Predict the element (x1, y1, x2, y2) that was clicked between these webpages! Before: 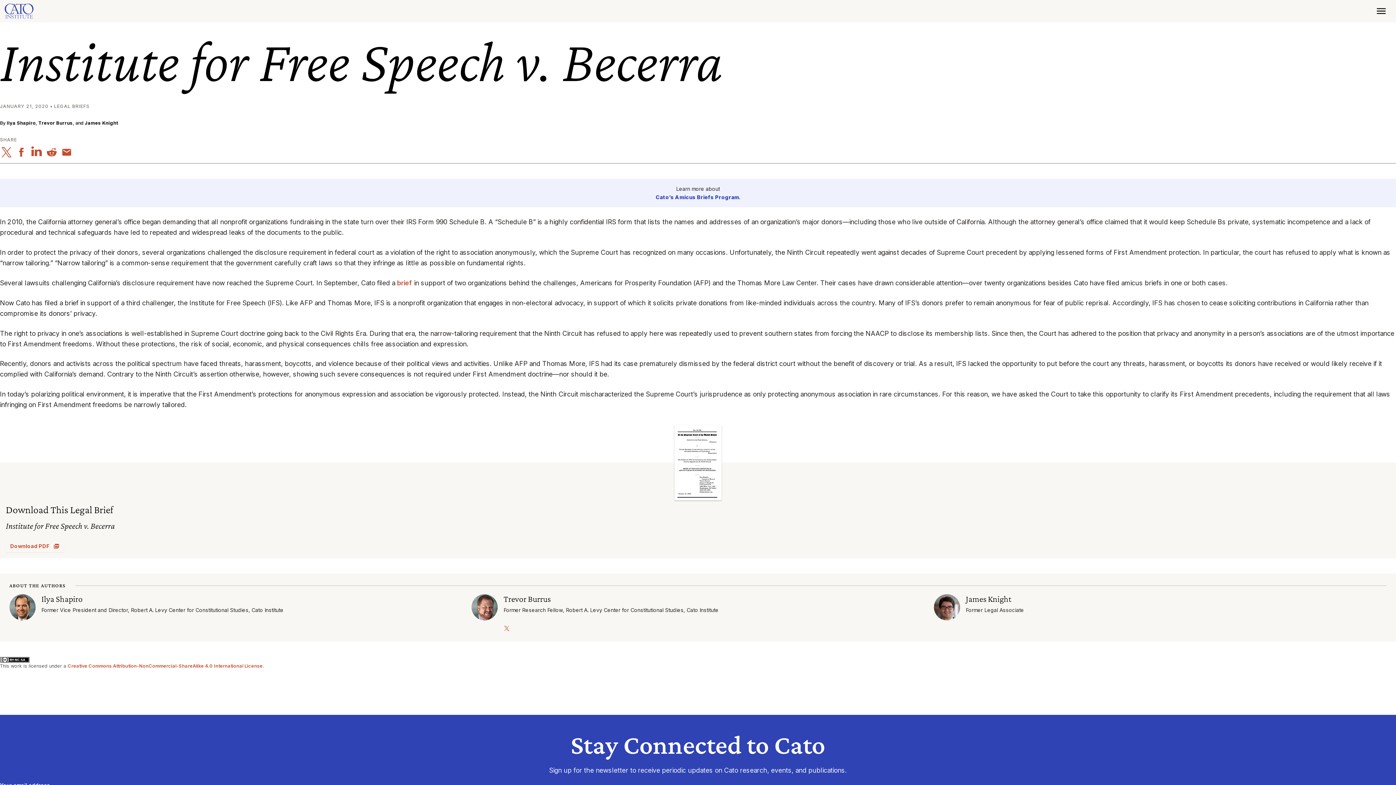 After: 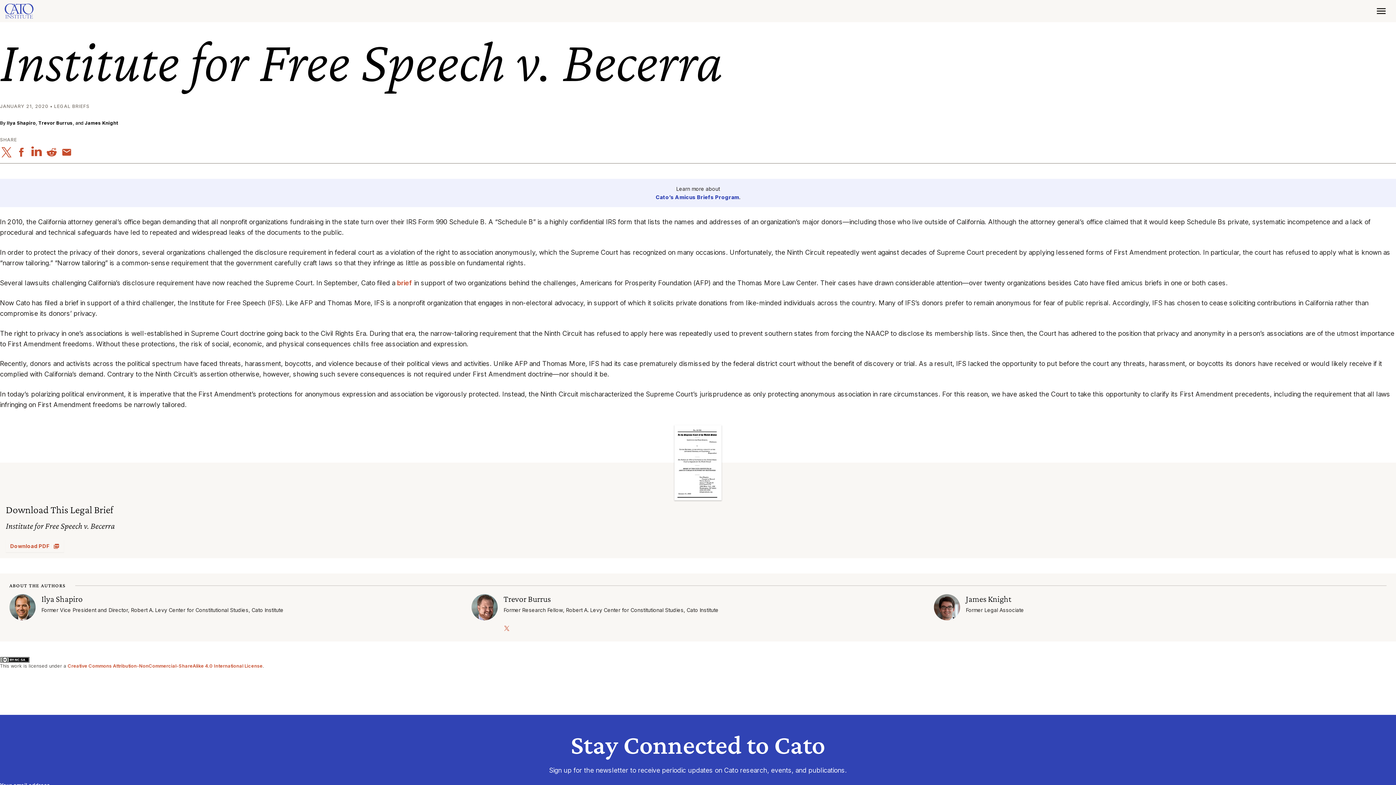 Action: bbox: (674, 459, 721, 465)